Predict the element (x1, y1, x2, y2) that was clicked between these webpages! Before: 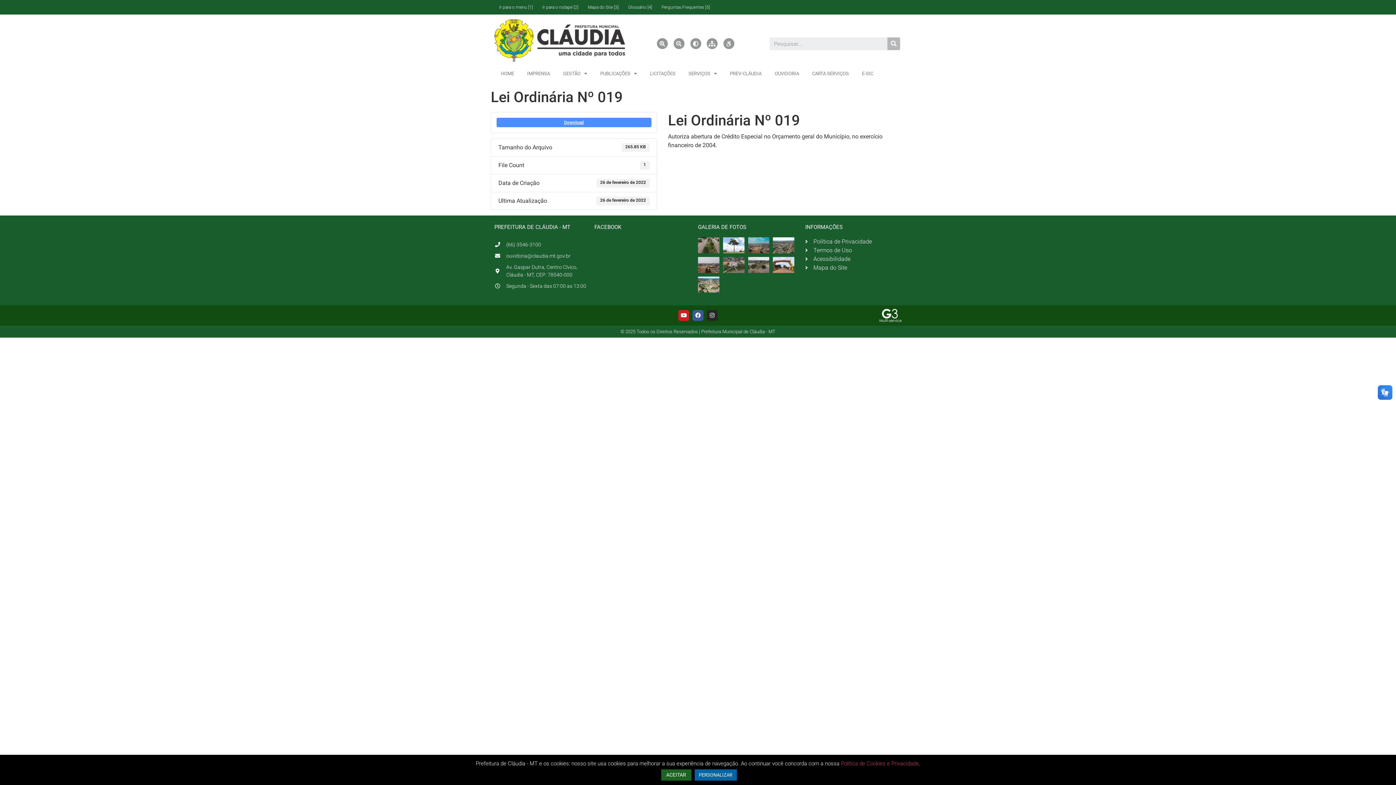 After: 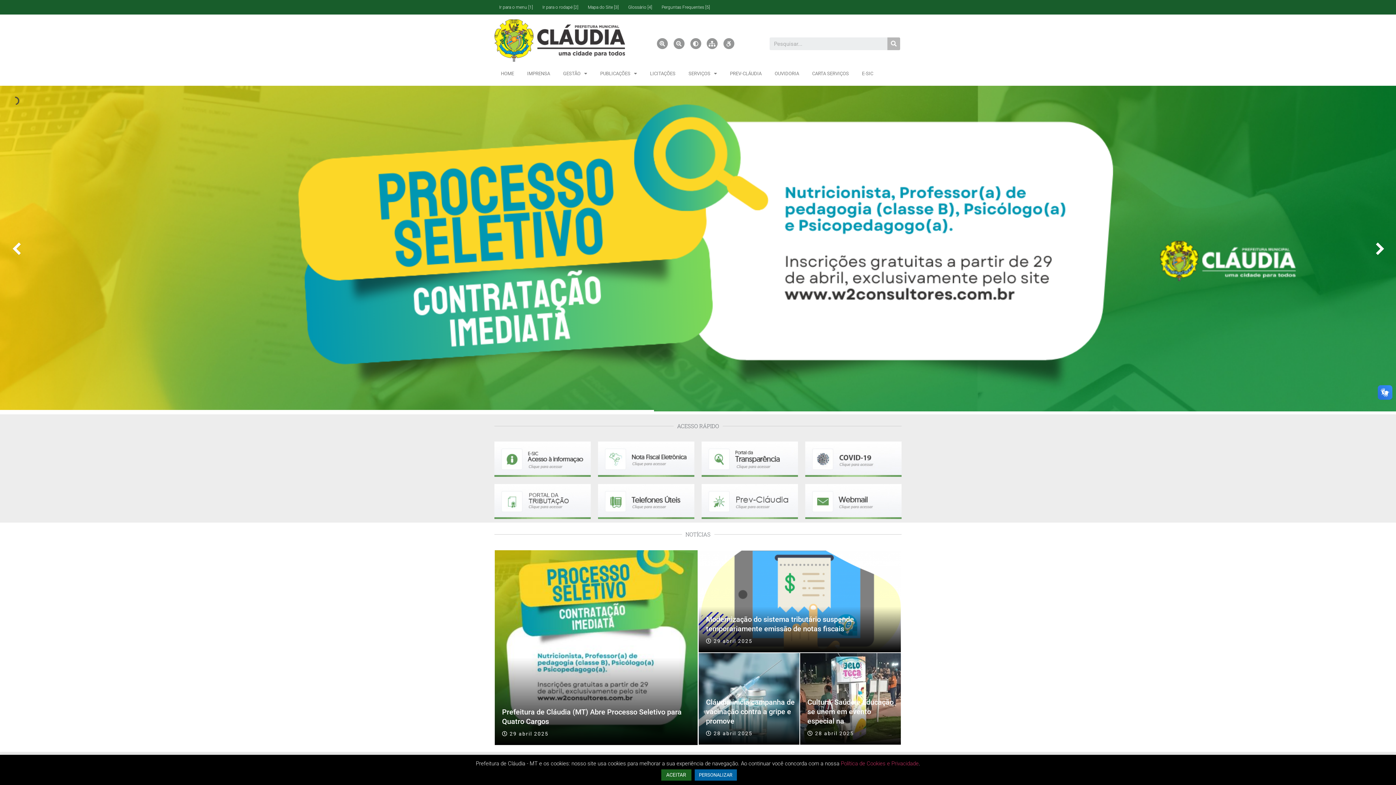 Action: label: HOME bbox: (494, 65, 520, 82)